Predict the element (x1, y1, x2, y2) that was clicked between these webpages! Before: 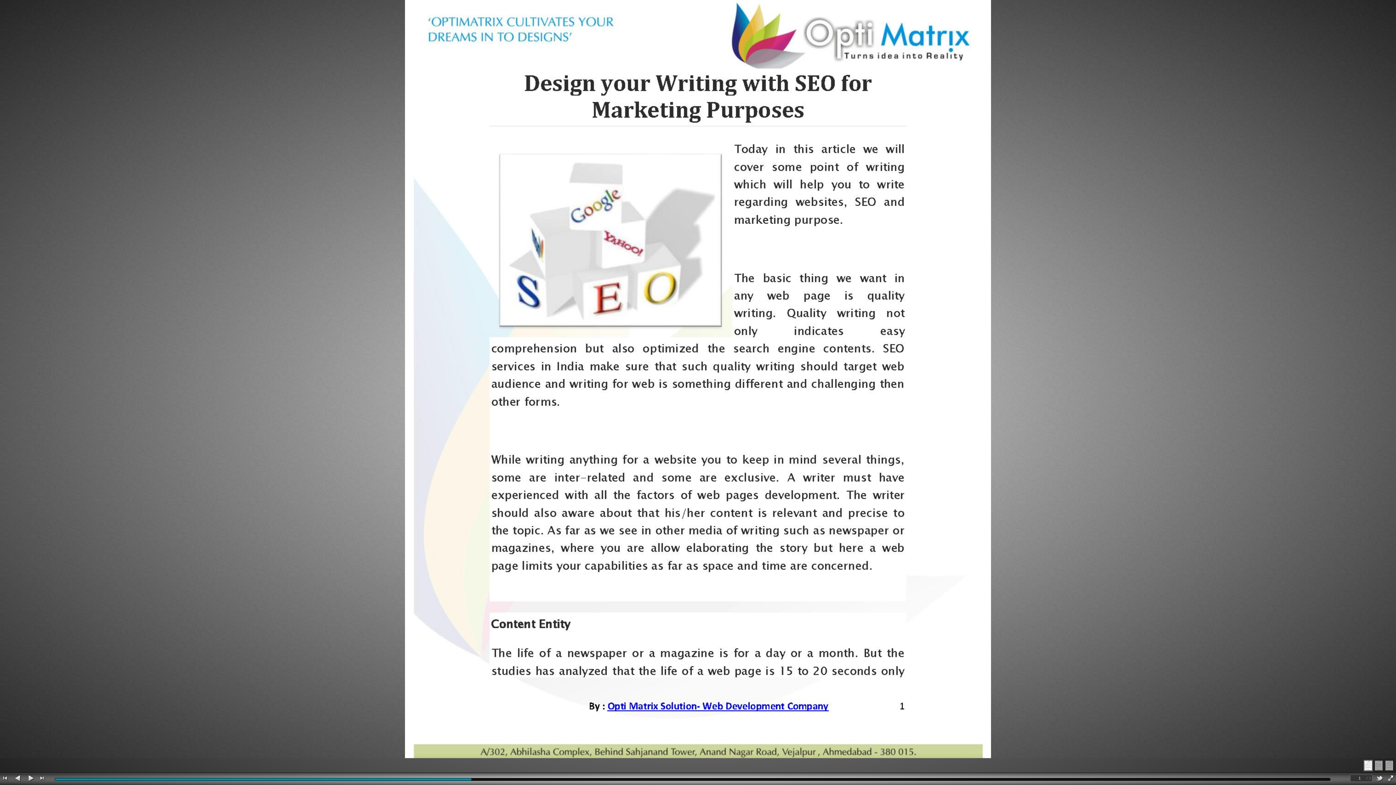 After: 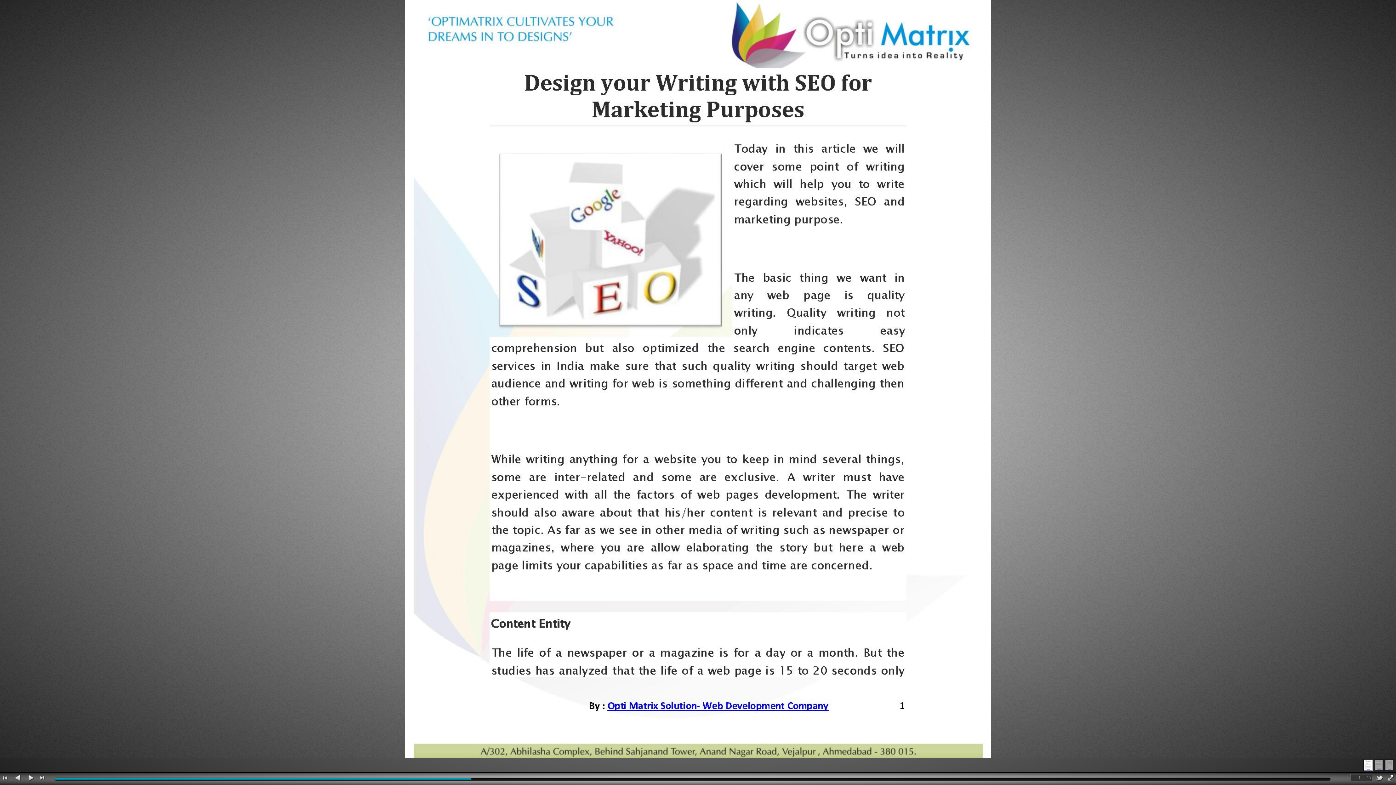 Action: bbox: (0, 773, 10, 785) label: First